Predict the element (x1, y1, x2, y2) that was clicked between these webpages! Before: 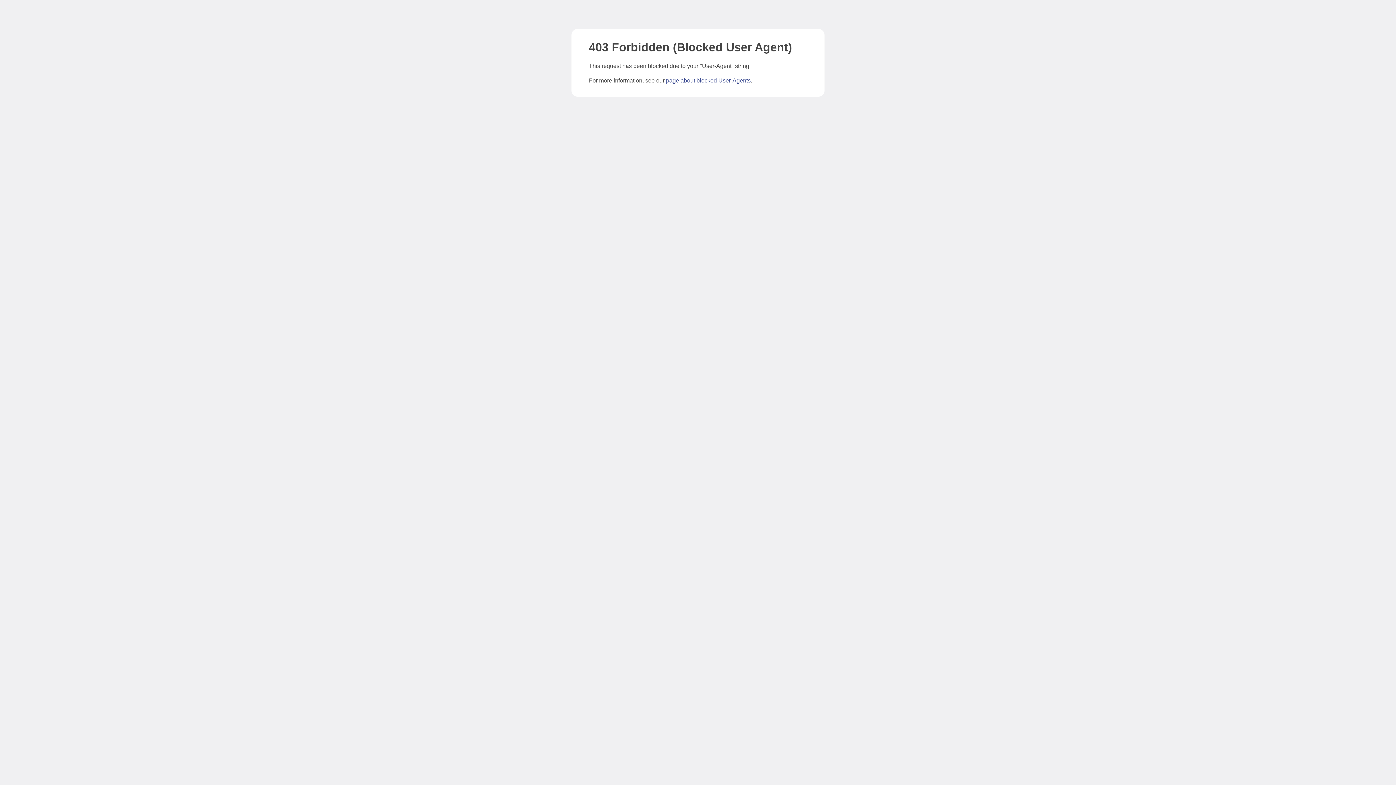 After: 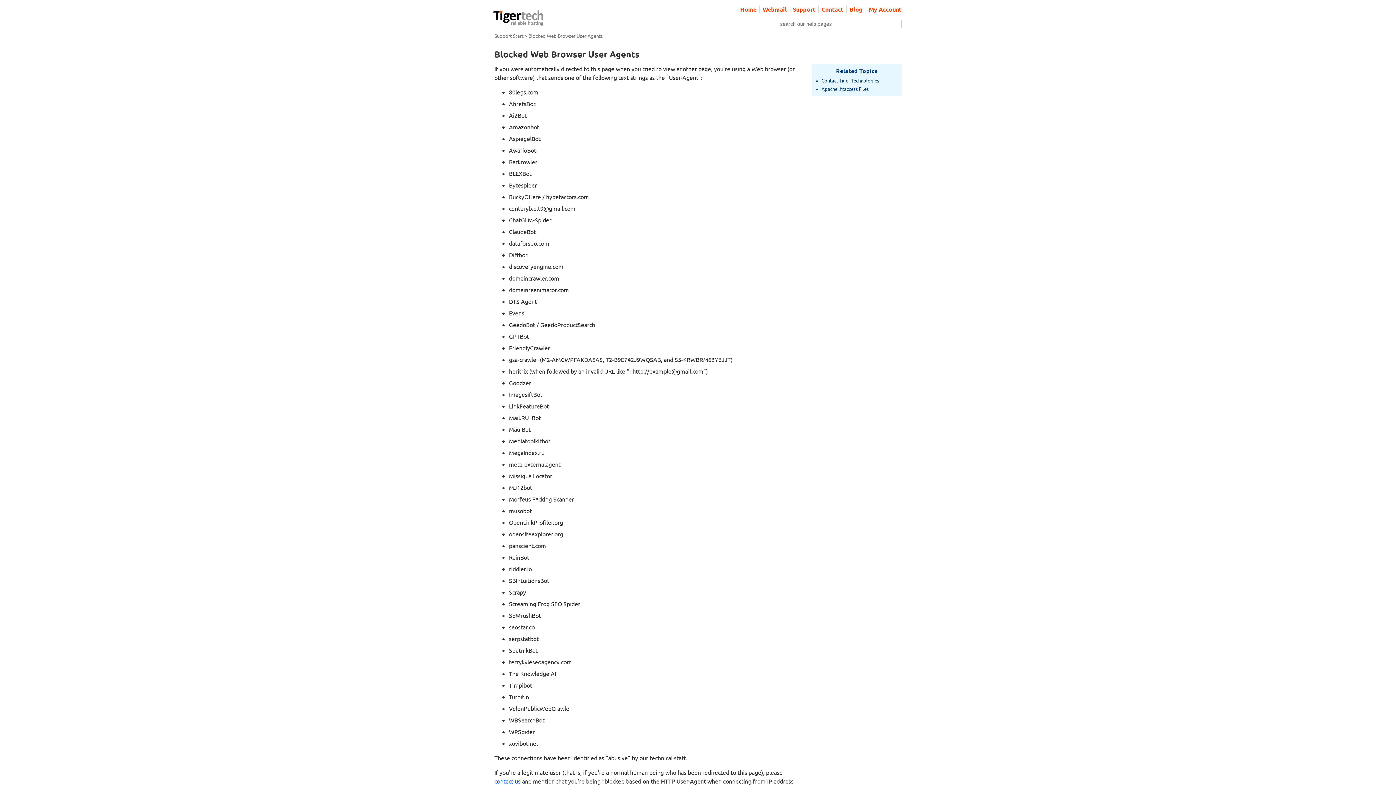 Action: bbox: (666, 77, 750, 83) label: page about blocked User-Agents